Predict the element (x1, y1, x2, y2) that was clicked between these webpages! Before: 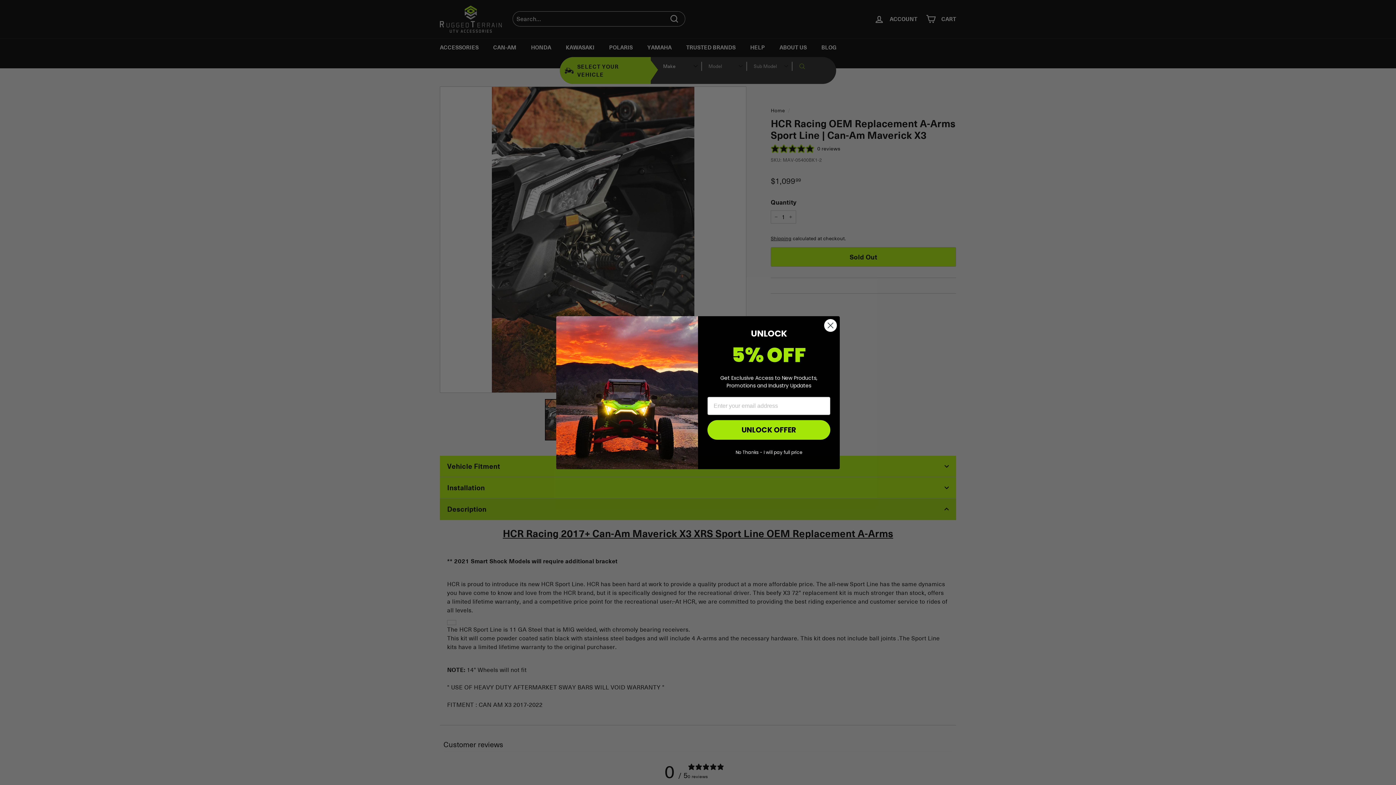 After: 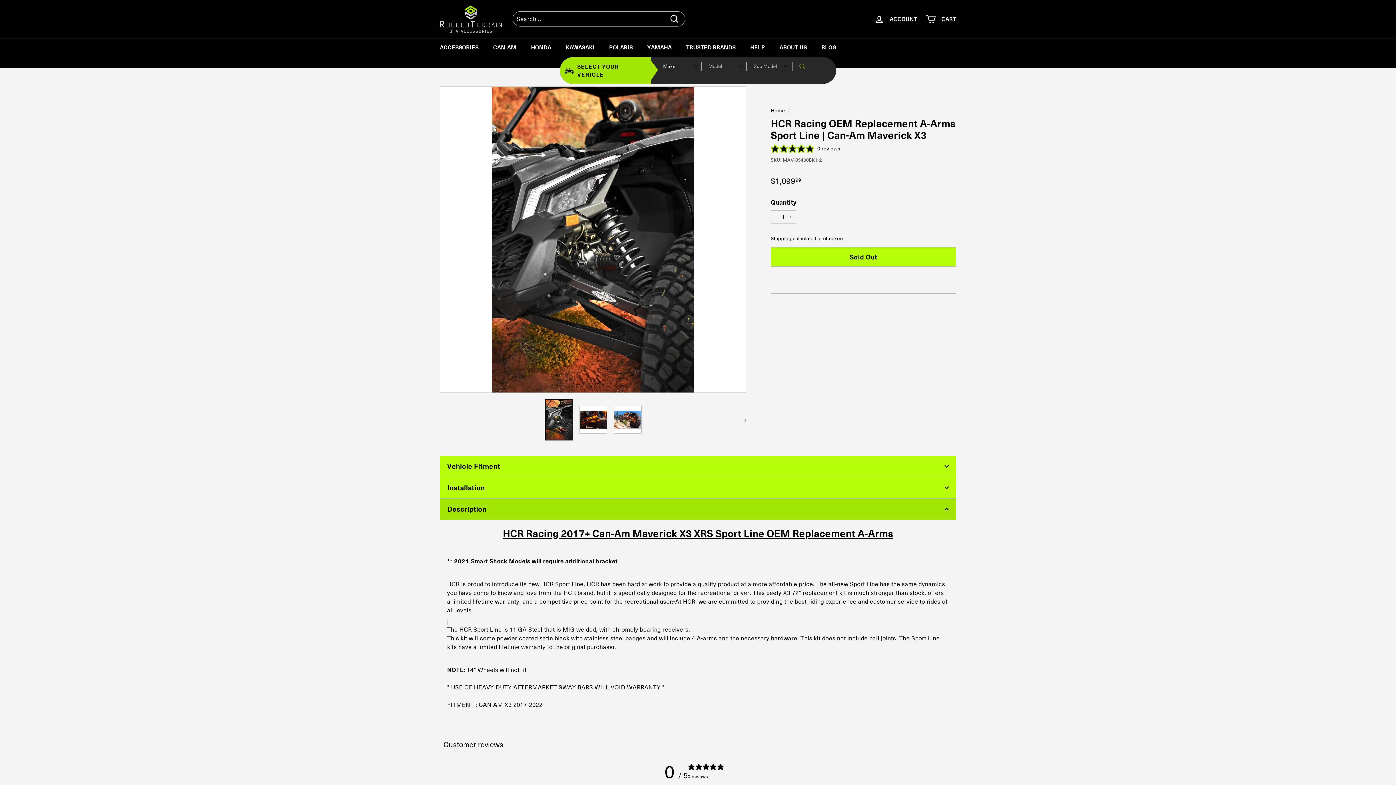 Action: bbox: (824, 319, 837, 331) label: Close dialog